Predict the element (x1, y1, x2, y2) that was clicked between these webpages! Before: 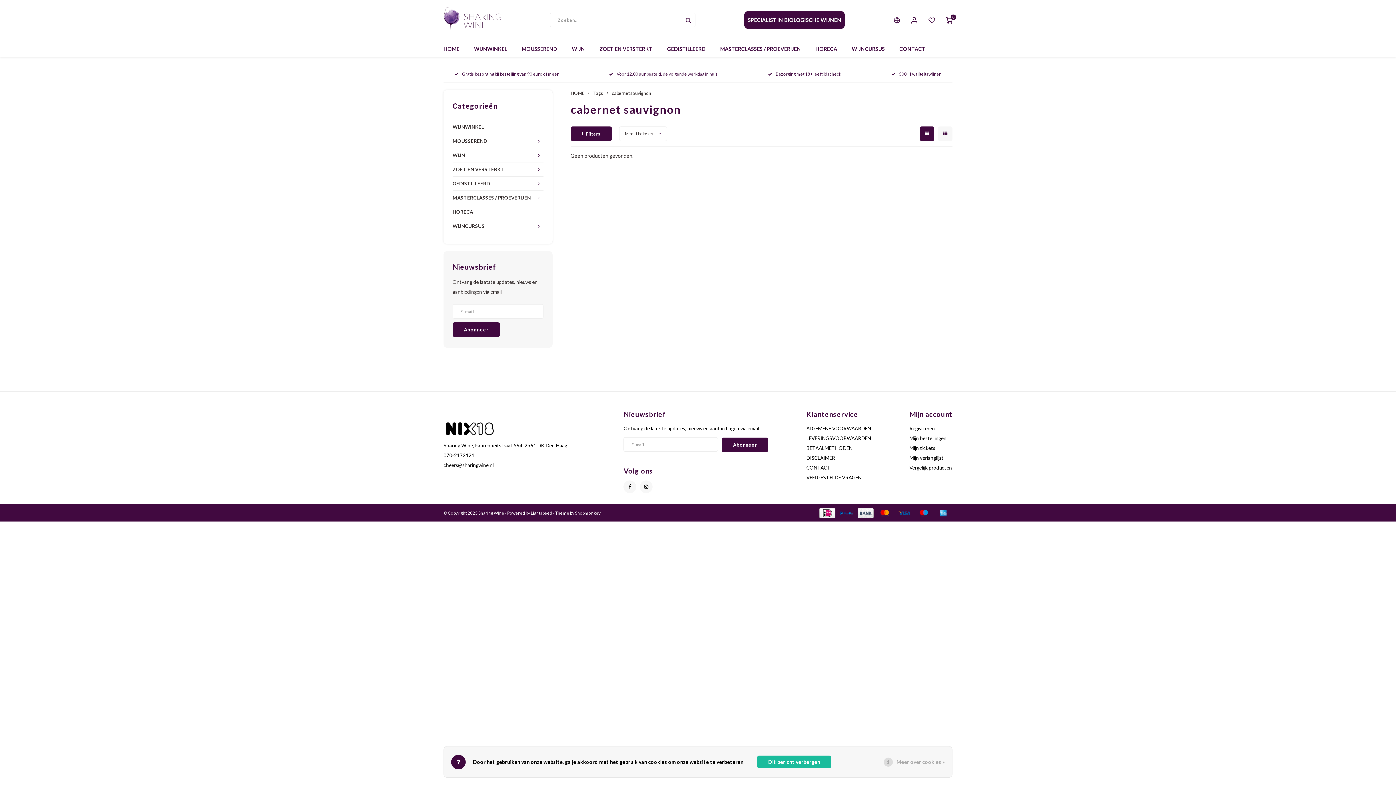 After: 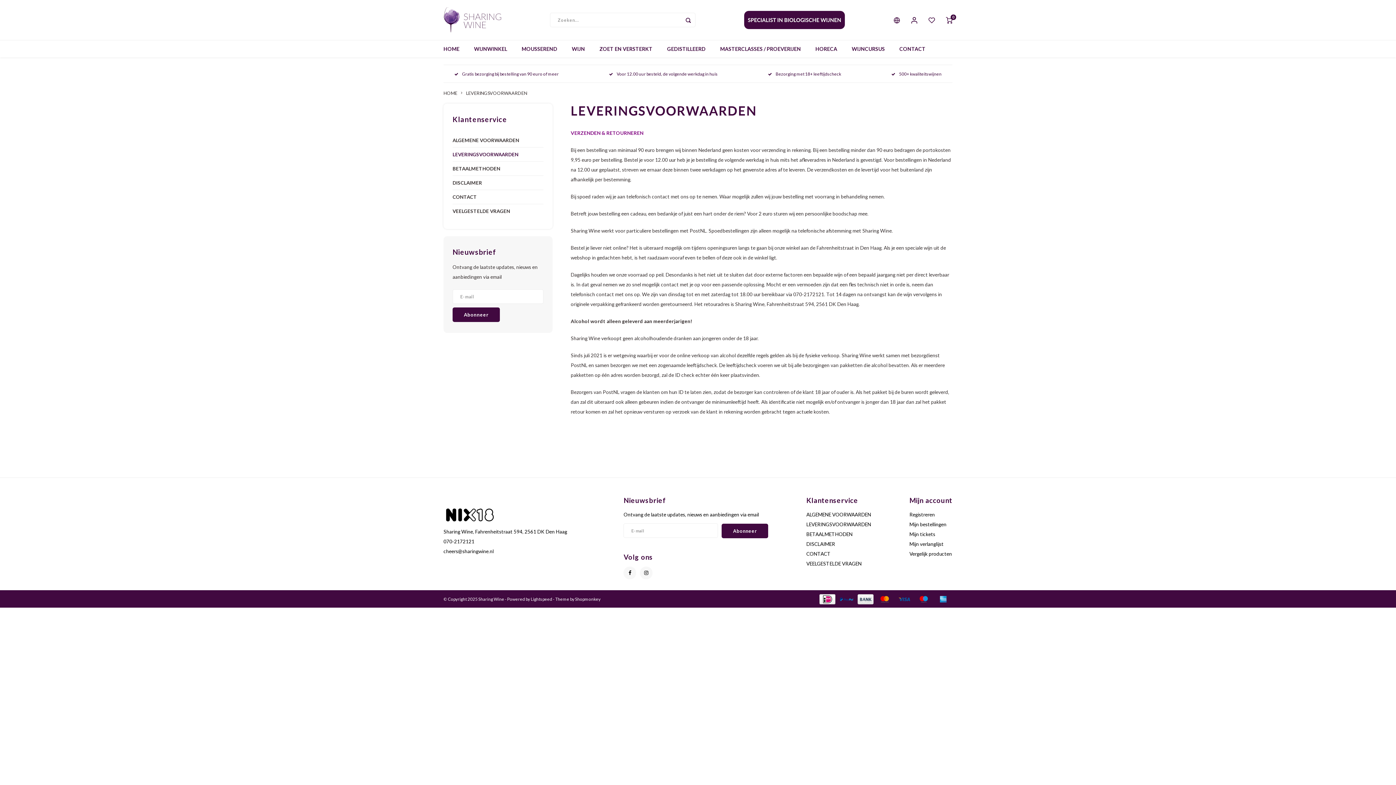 Action: label: LEVERINGSVOORWAARDEN bbox: (806, 435, 871, 441)